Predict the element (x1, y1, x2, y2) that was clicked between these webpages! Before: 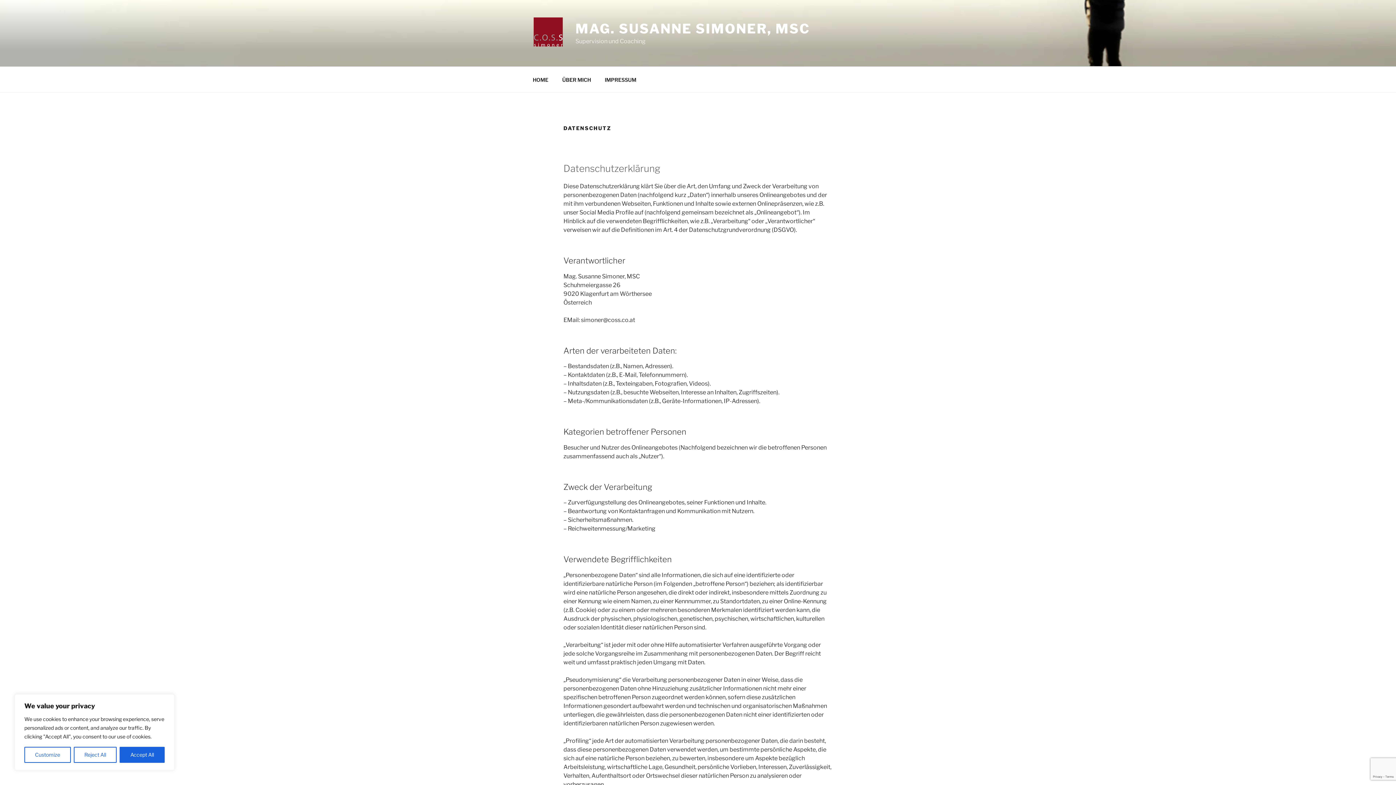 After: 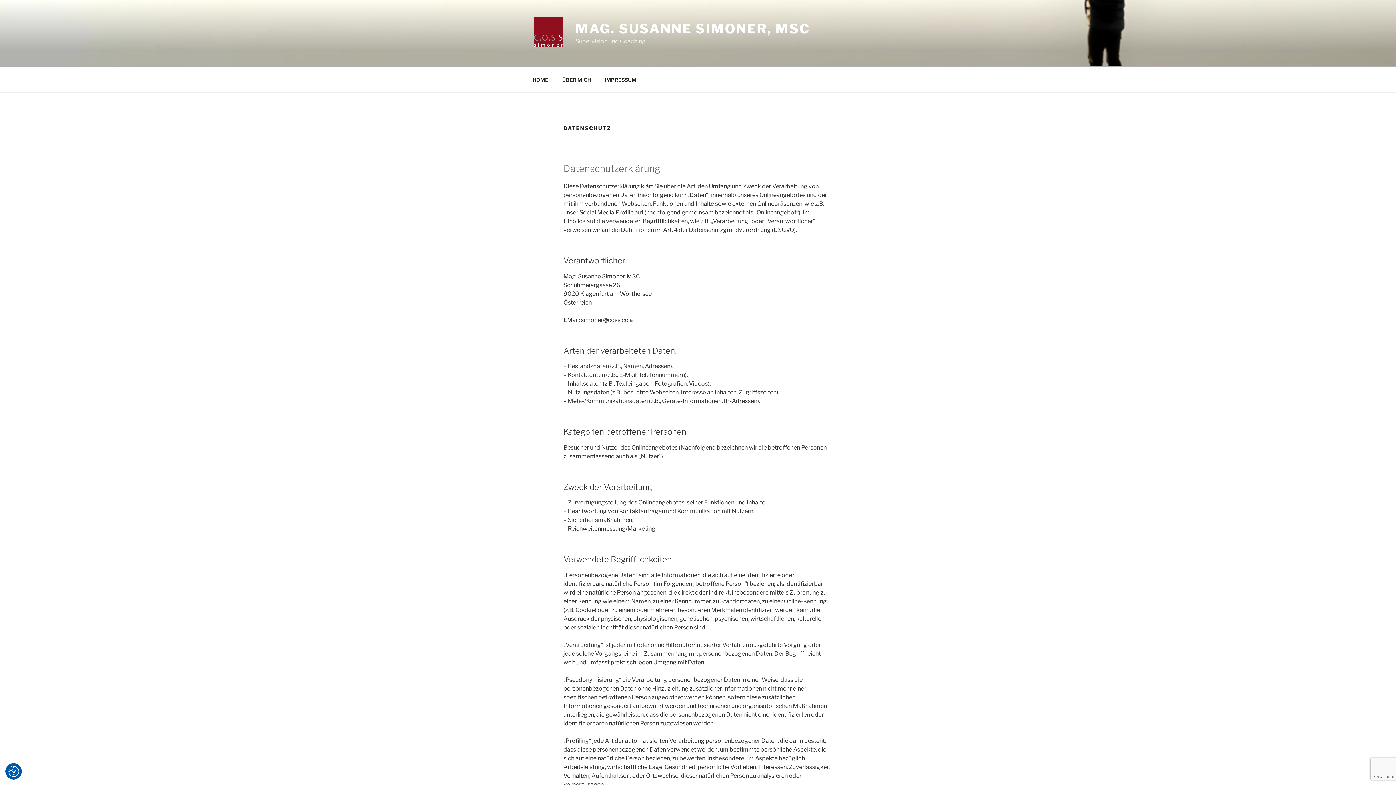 Action: label: Reject All bbox: (73, 747, 116, 763)